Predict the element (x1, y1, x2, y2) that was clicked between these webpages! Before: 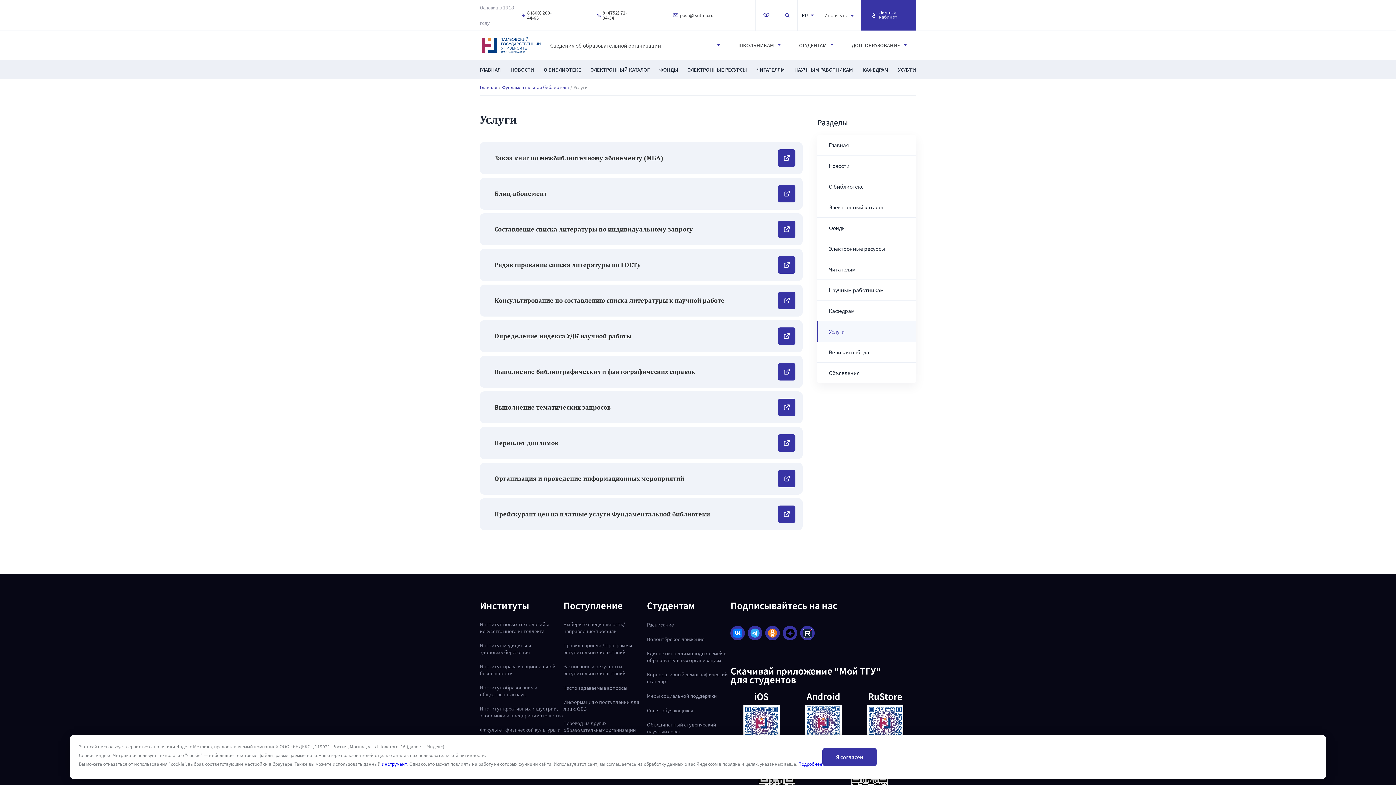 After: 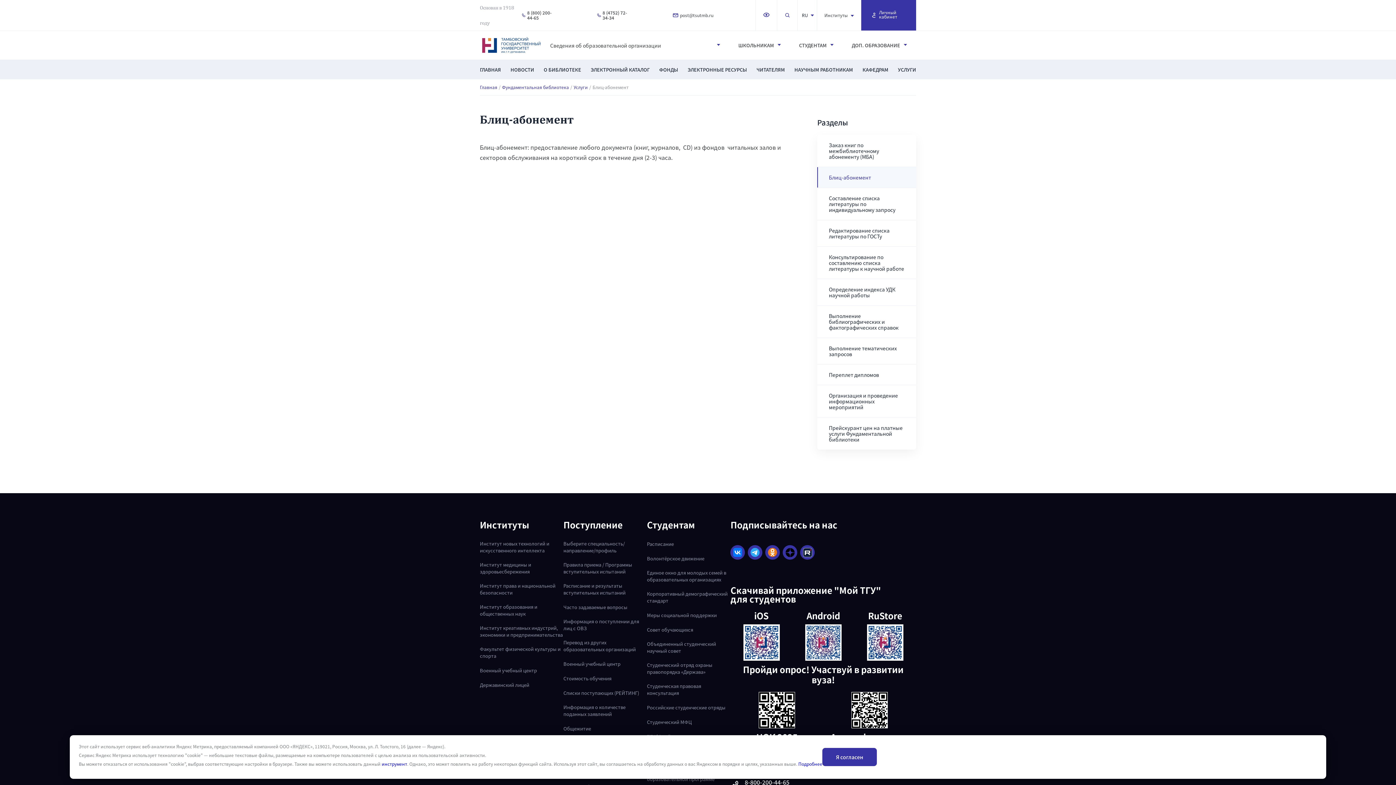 Action: label: Блиц-абонемент bbox: (480, 177, 802, 209)